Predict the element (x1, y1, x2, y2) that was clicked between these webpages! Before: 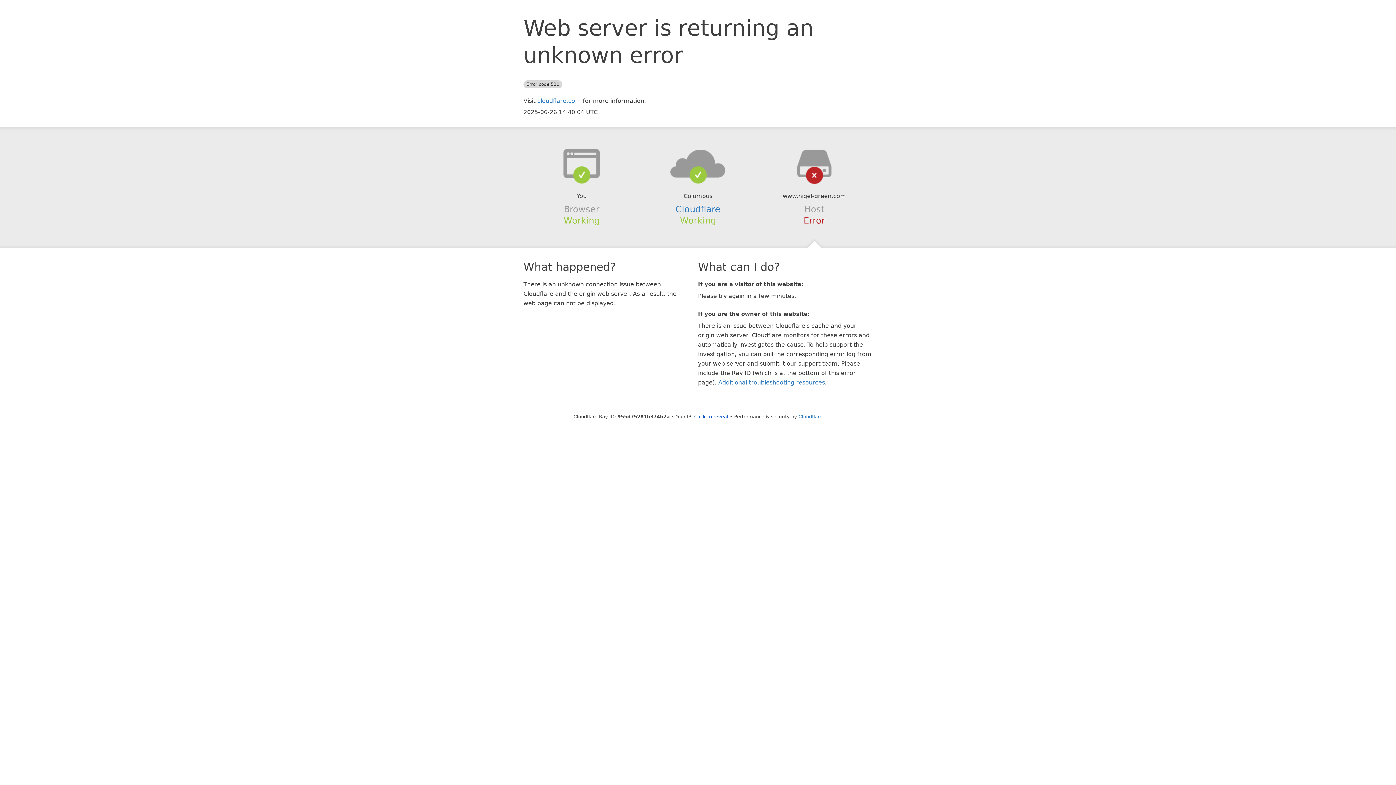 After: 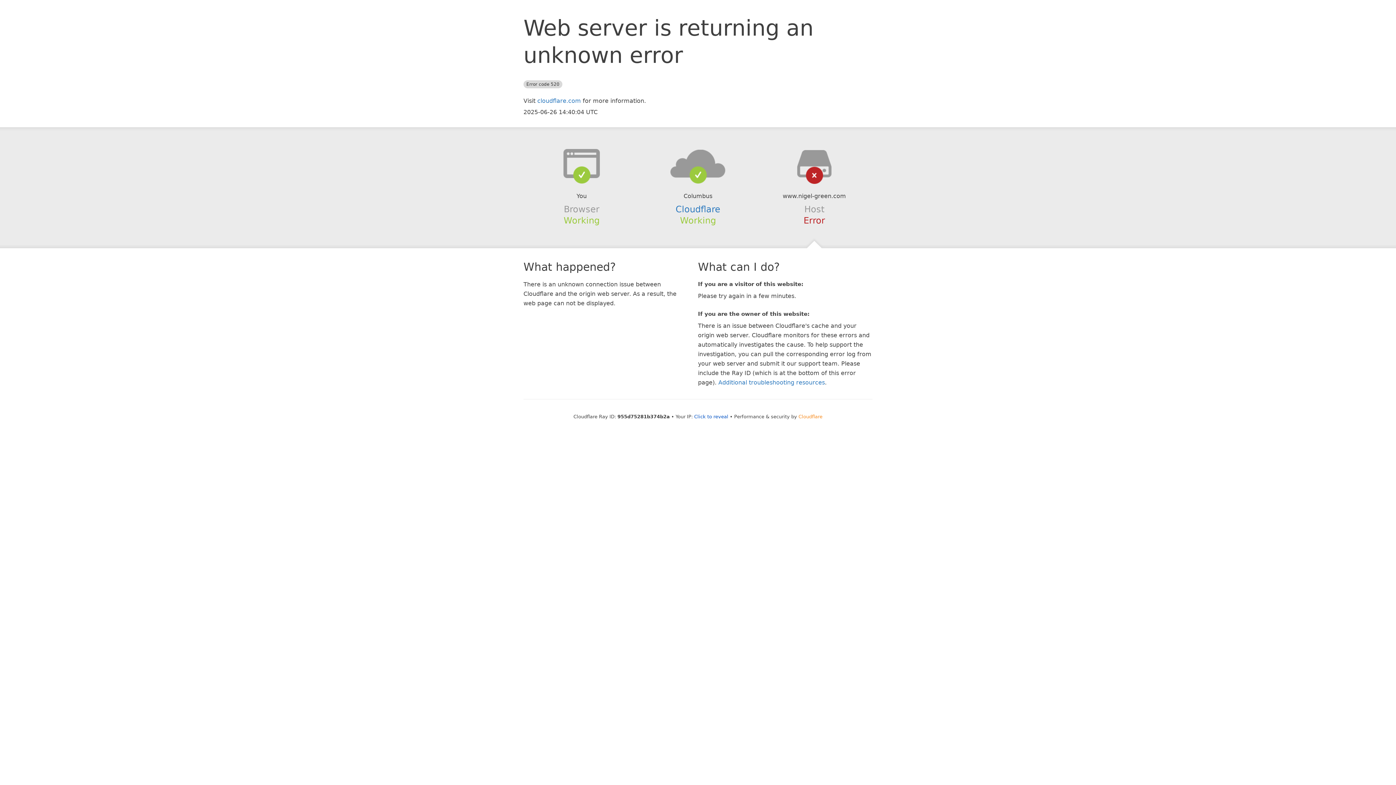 Action: label: Cloudflare bbox: (798, 414, 822, 419)